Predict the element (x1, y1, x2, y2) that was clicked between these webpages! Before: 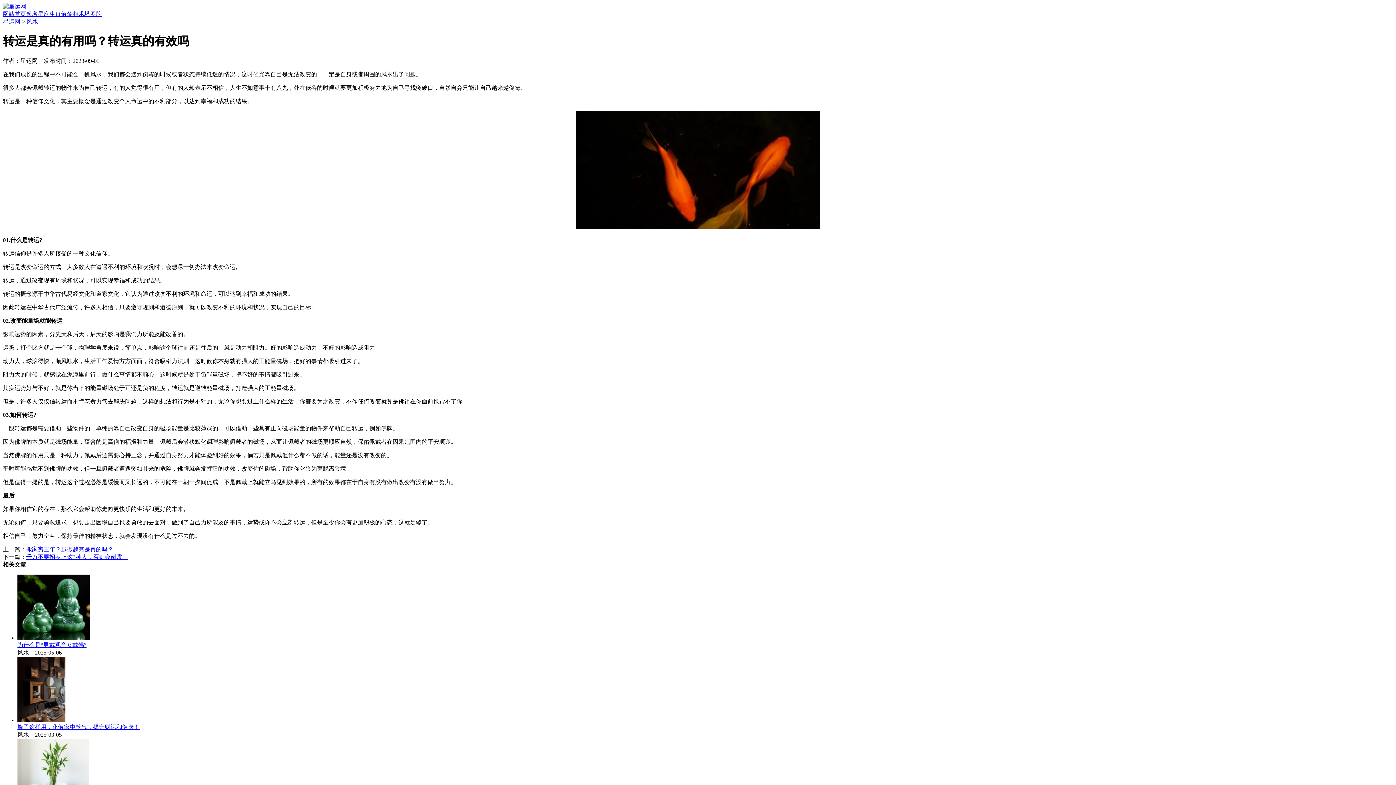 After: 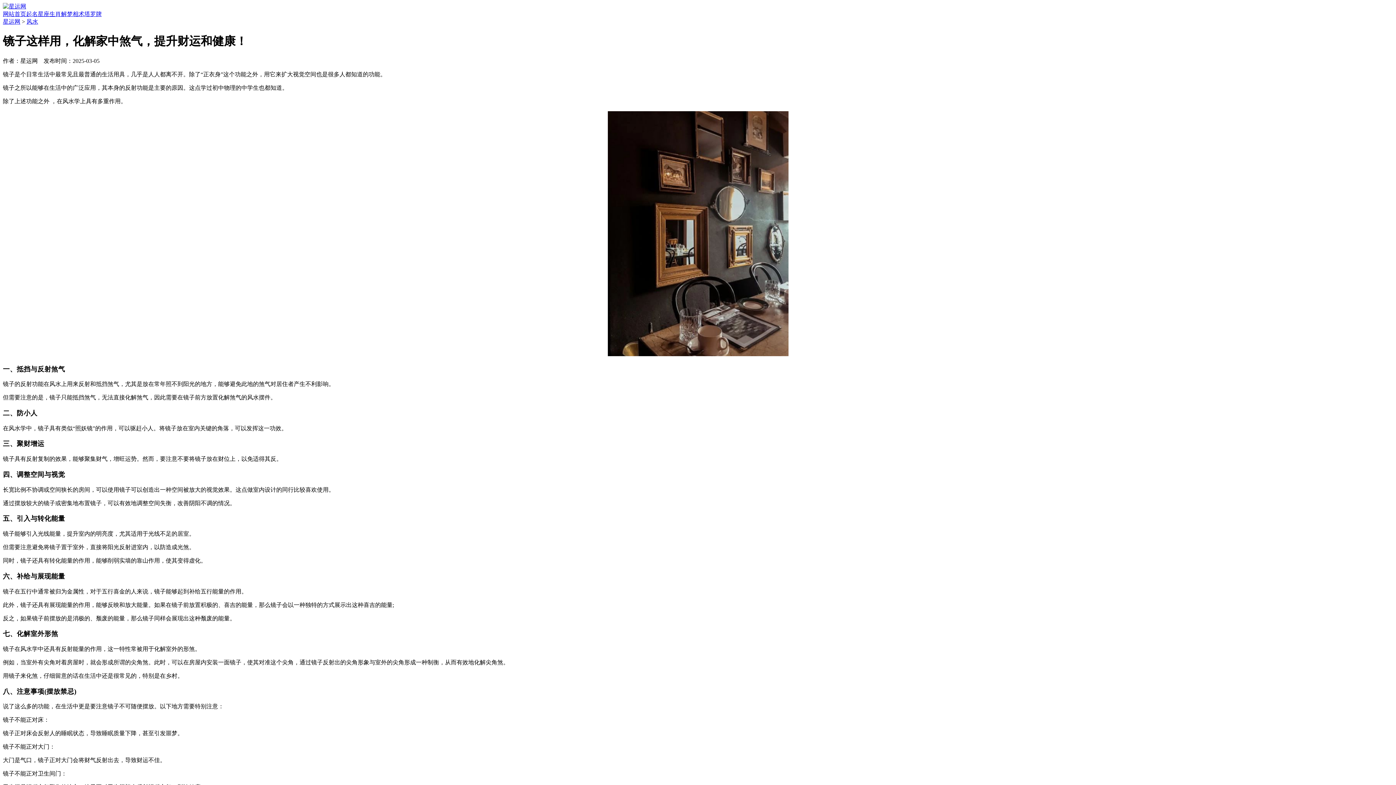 Action: label: 镜子这样用，化解家中煞气，提升财运和健康！ bbox: (17, 724, 139, 730)